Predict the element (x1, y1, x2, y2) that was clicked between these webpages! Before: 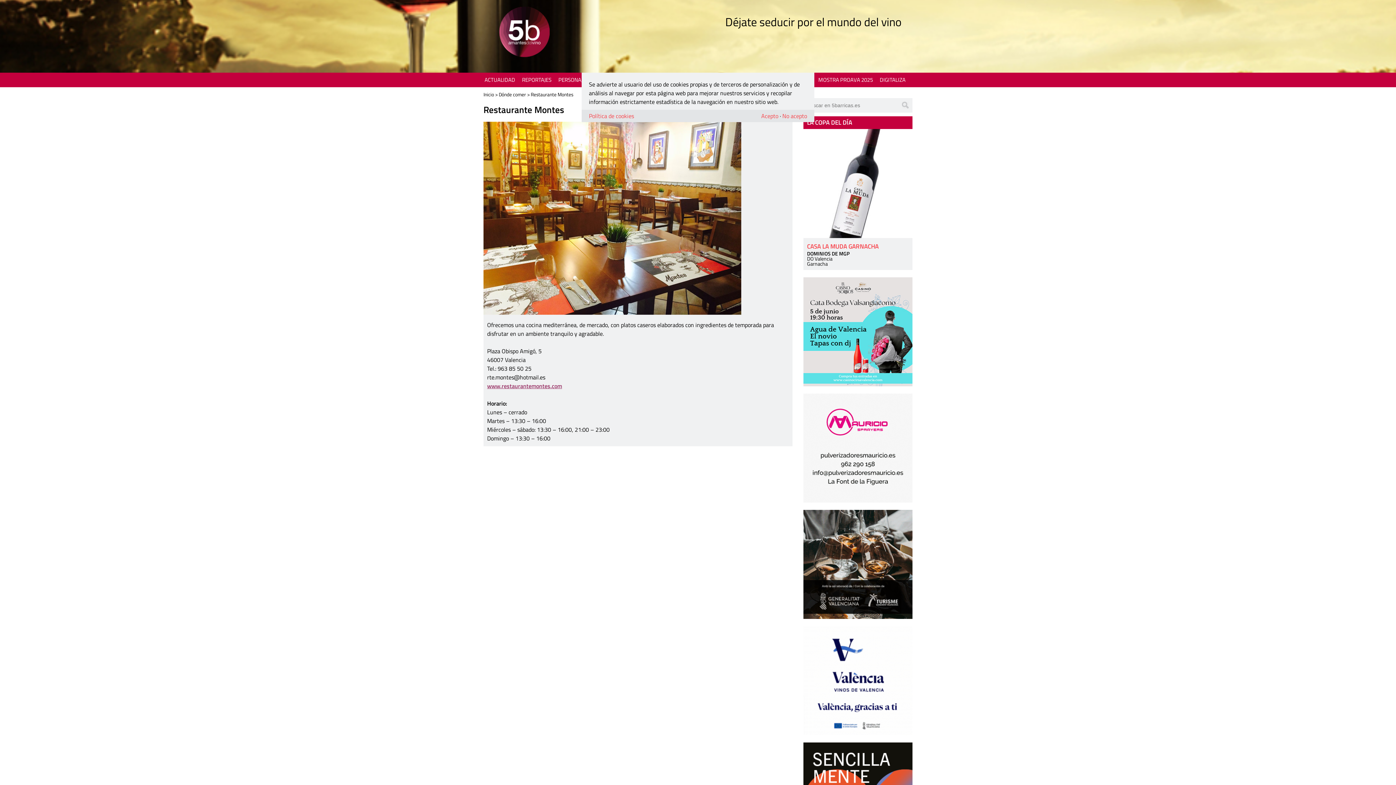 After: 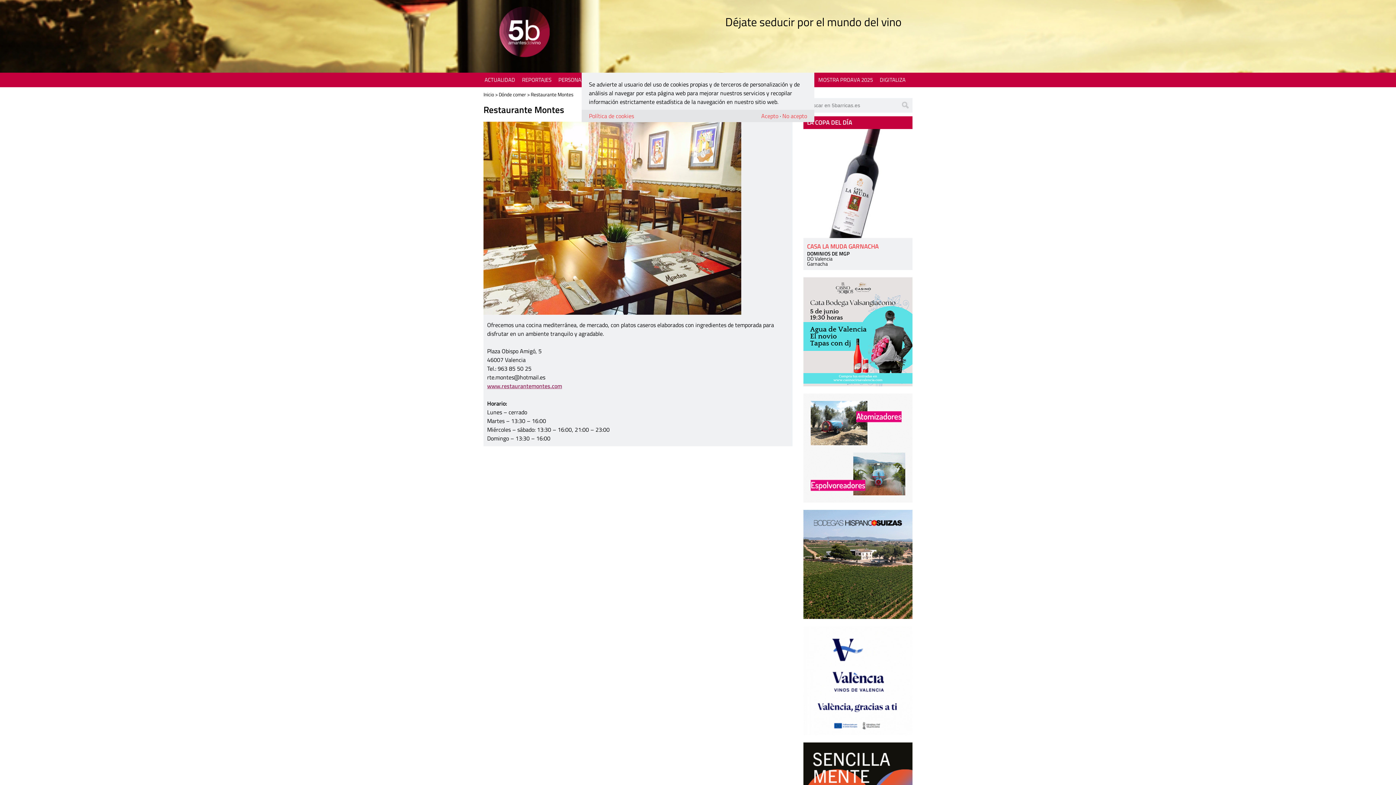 Action: label: www.restaurantemontes.com bbox: (487, 381, 562, 390)